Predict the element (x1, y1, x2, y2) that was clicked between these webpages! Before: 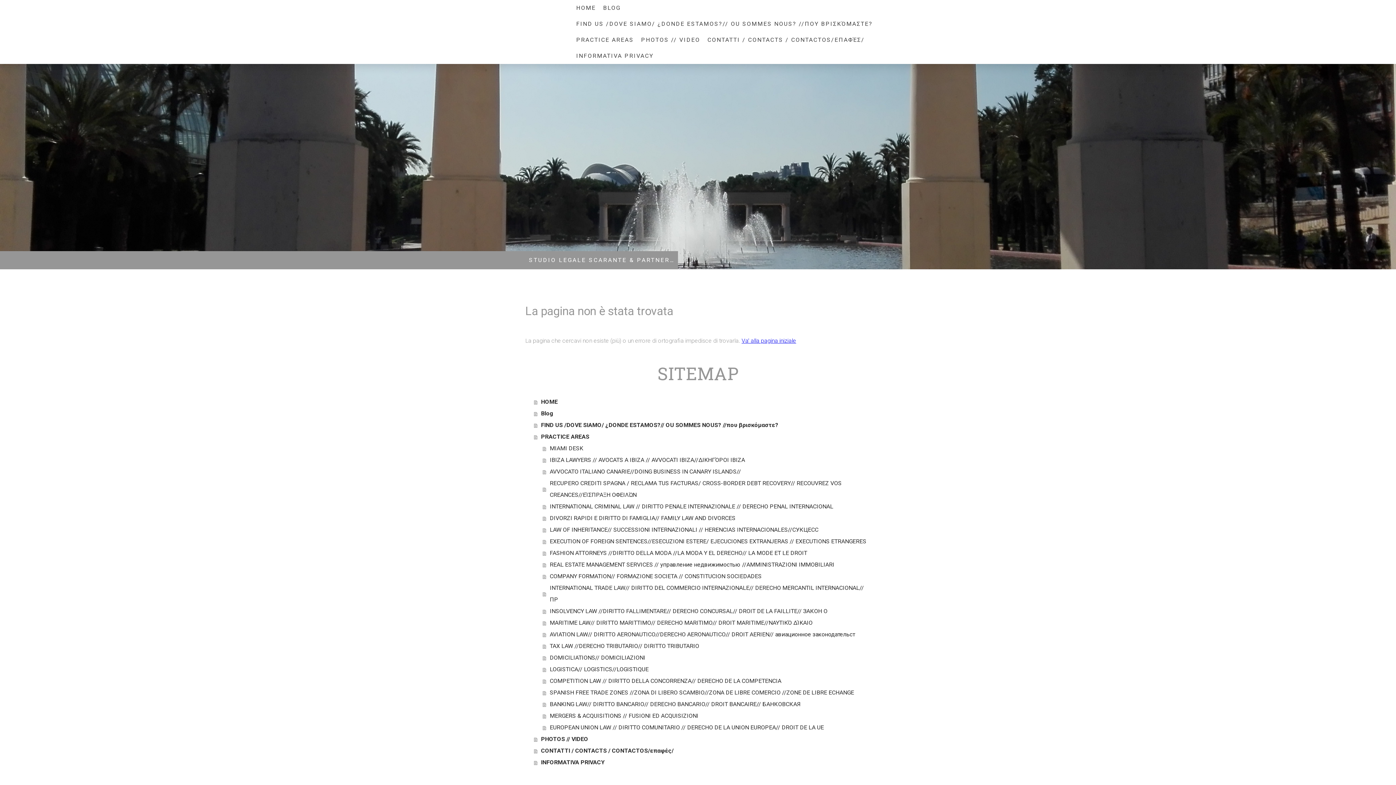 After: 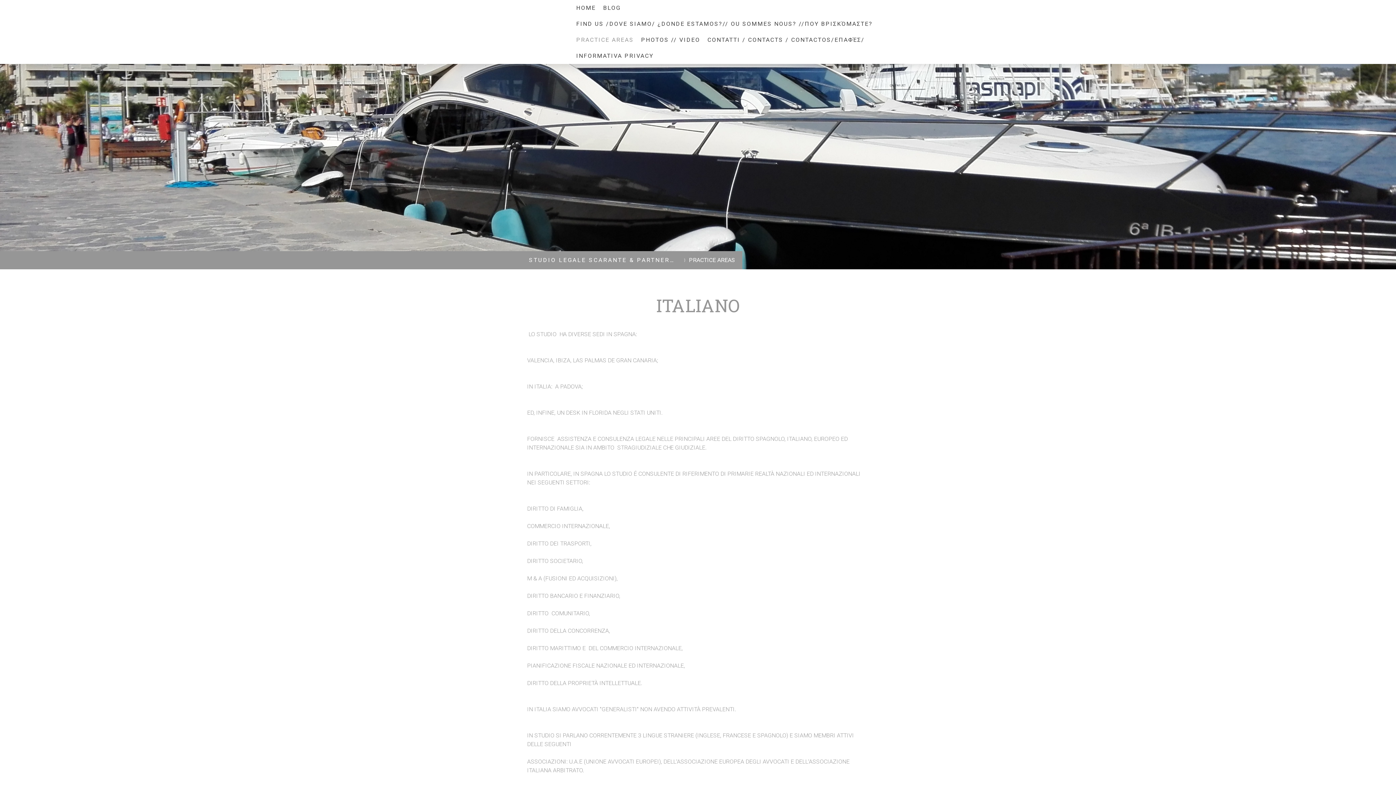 Action: bbox: (572, 32, 637, 48) label: PRACTICE AREAS